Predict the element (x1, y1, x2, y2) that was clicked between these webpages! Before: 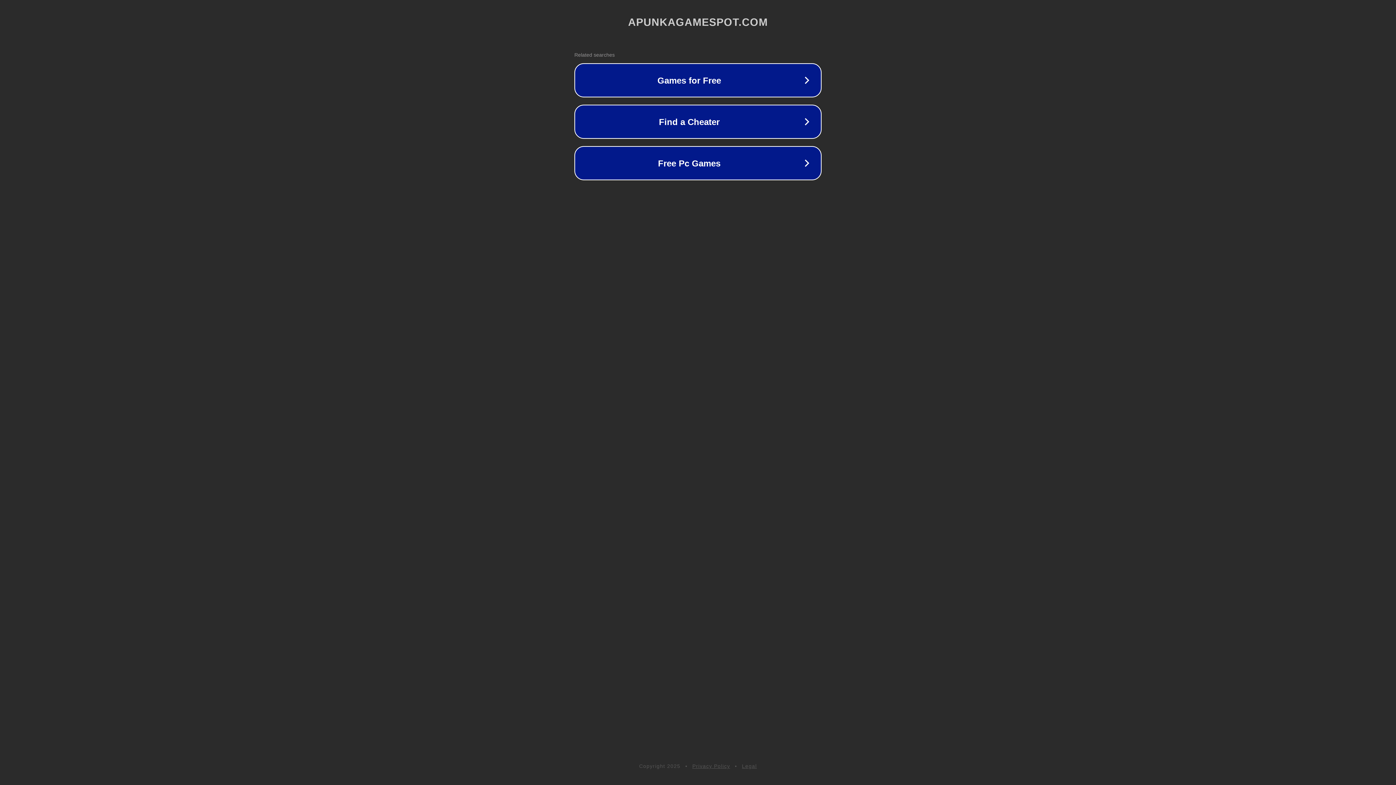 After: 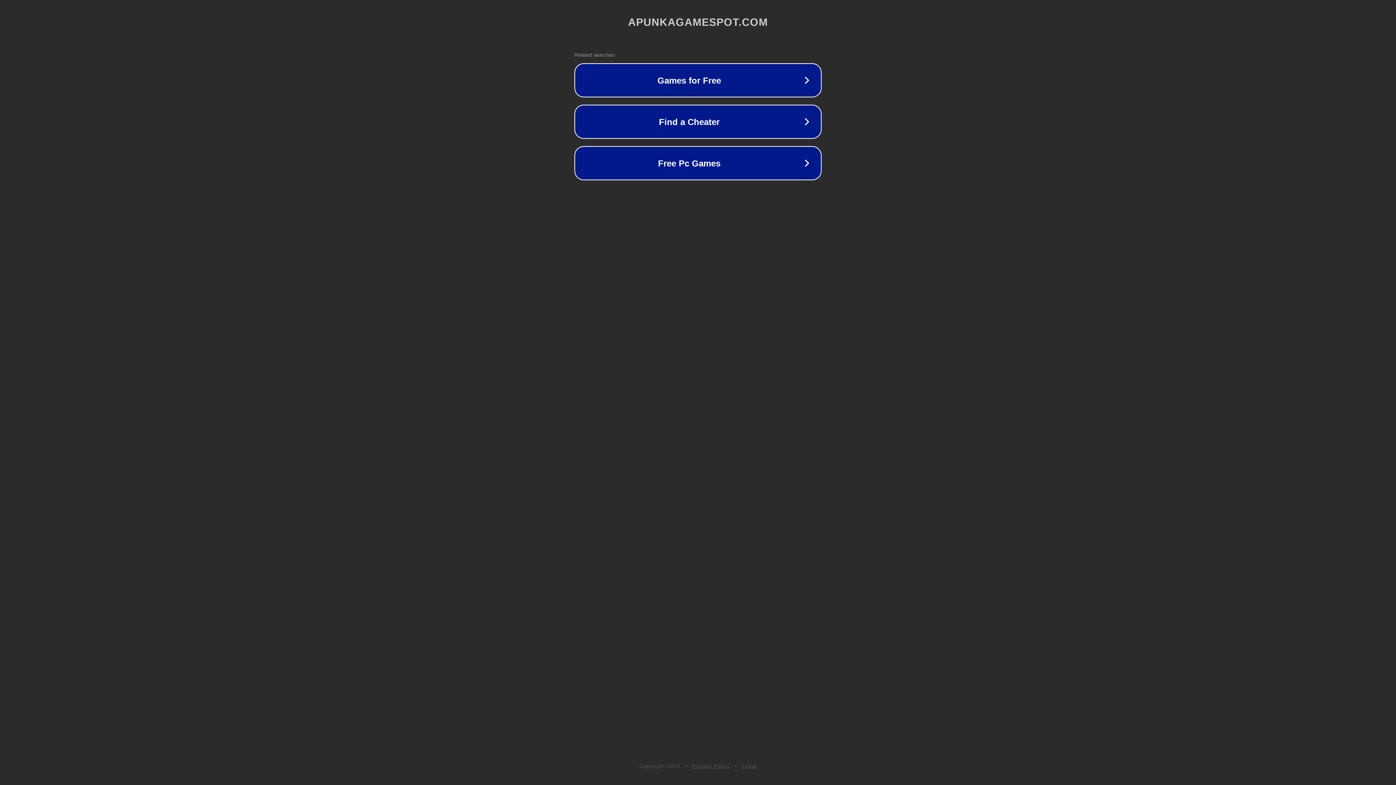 Action: label: Privacy Policy bbox: (692, 763, 730, 769)